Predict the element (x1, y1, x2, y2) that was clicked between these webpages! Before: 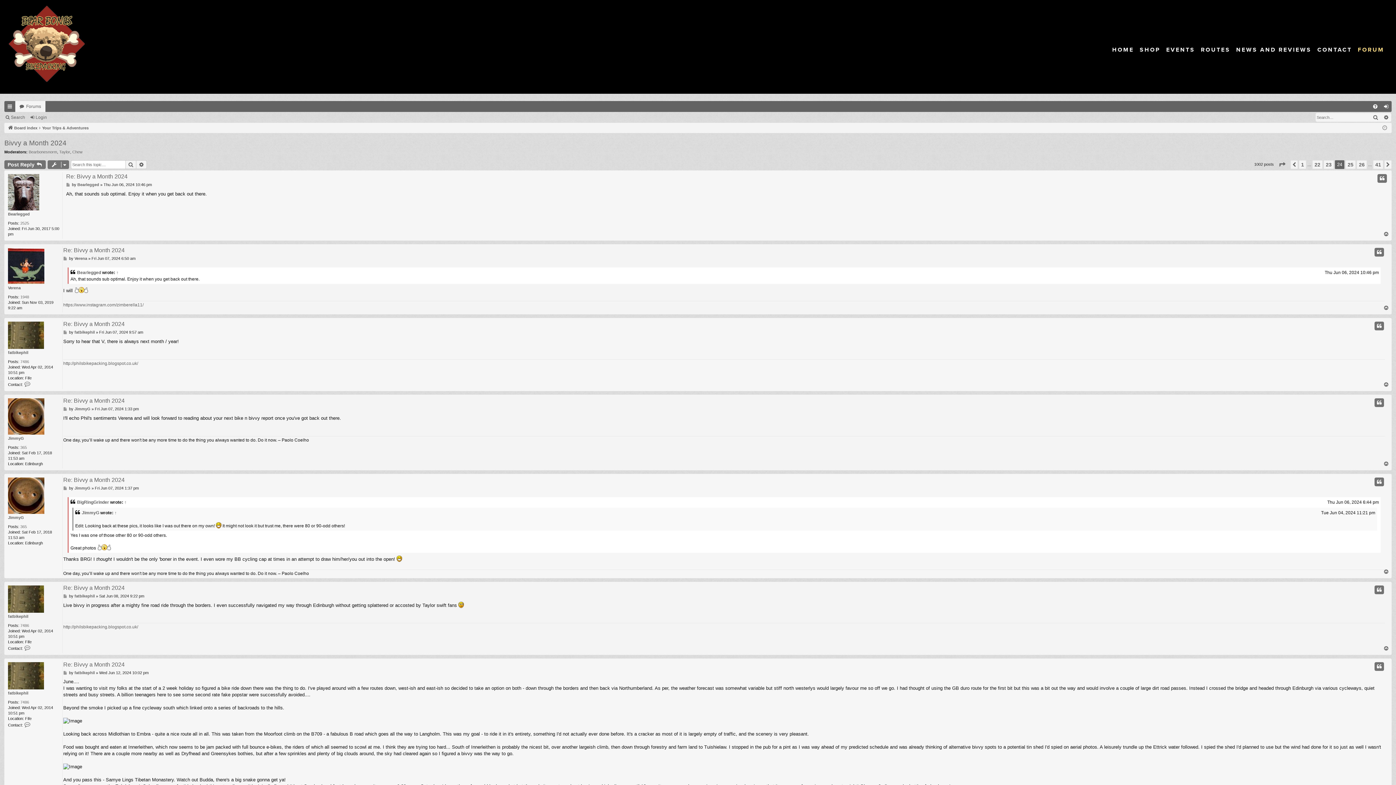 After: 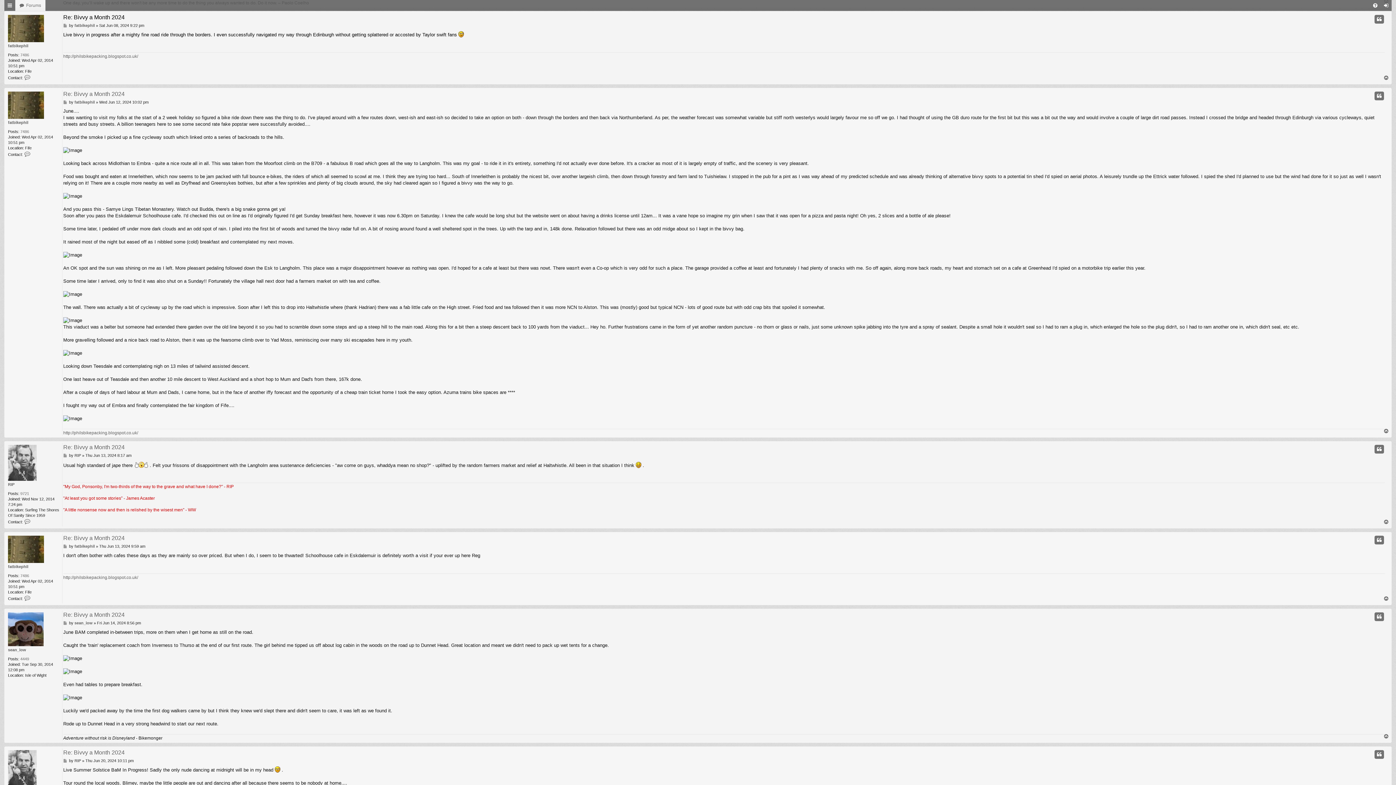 Action: label: Post bbox: (63, 593, 67, 599)